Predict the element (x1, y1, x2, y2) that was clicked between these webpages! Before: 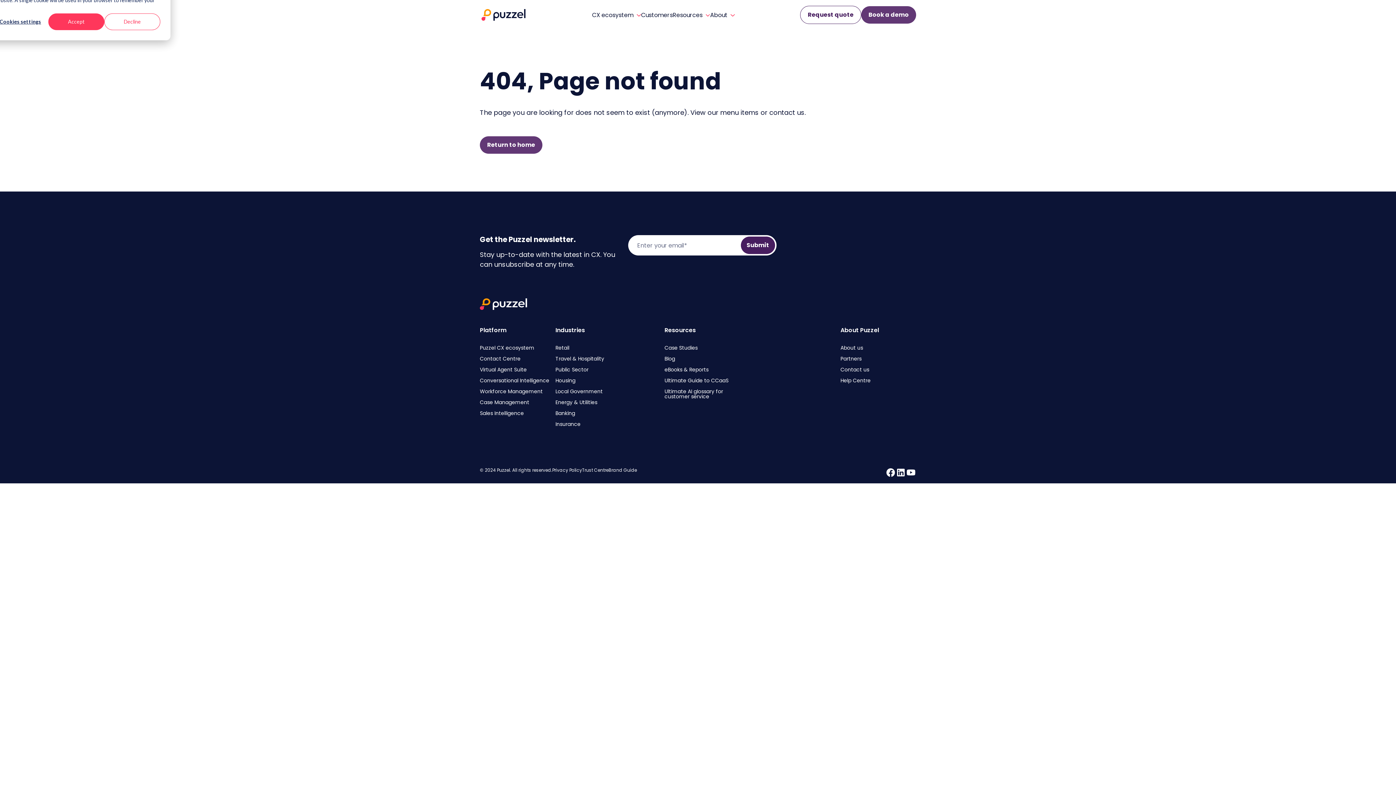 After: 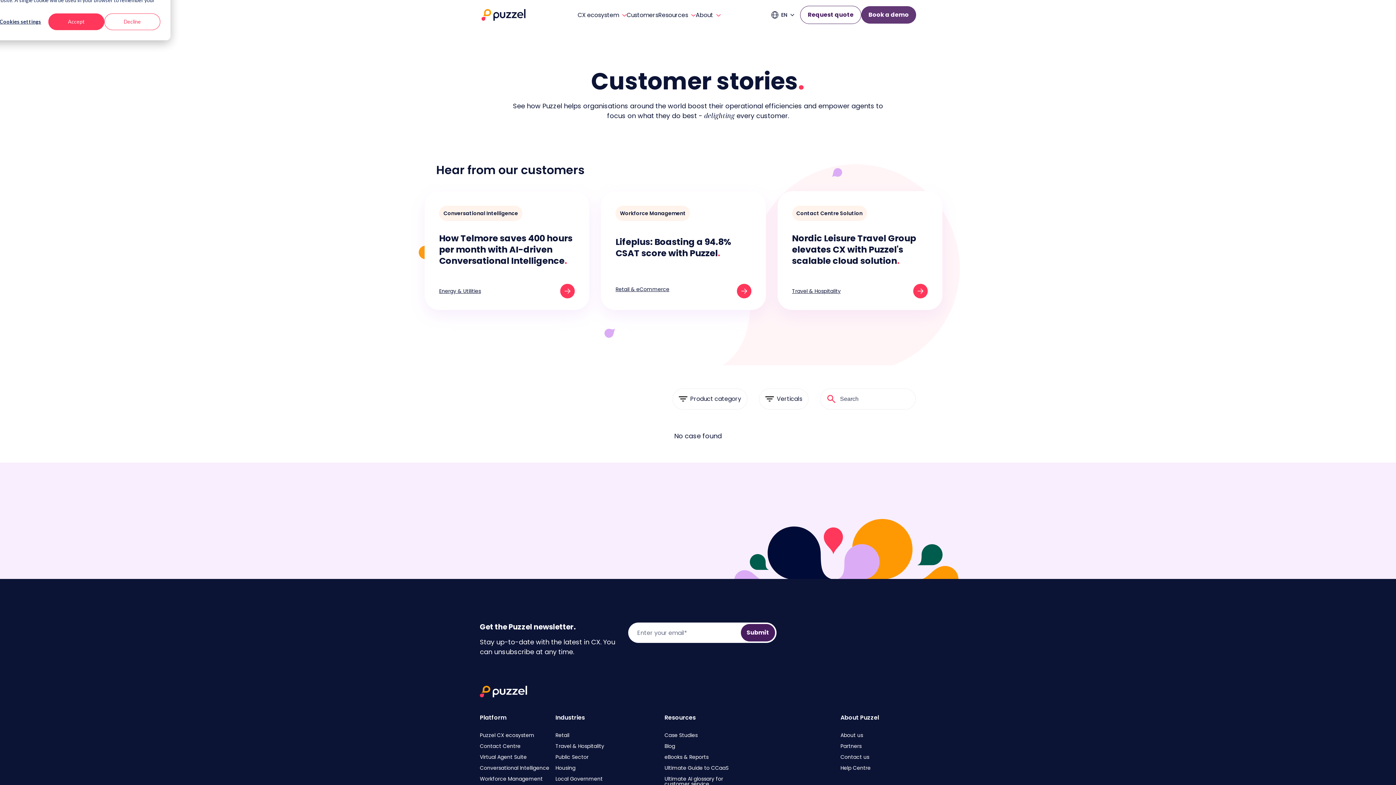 Action: label: Customers bbox: (641, 12, 672, 18)